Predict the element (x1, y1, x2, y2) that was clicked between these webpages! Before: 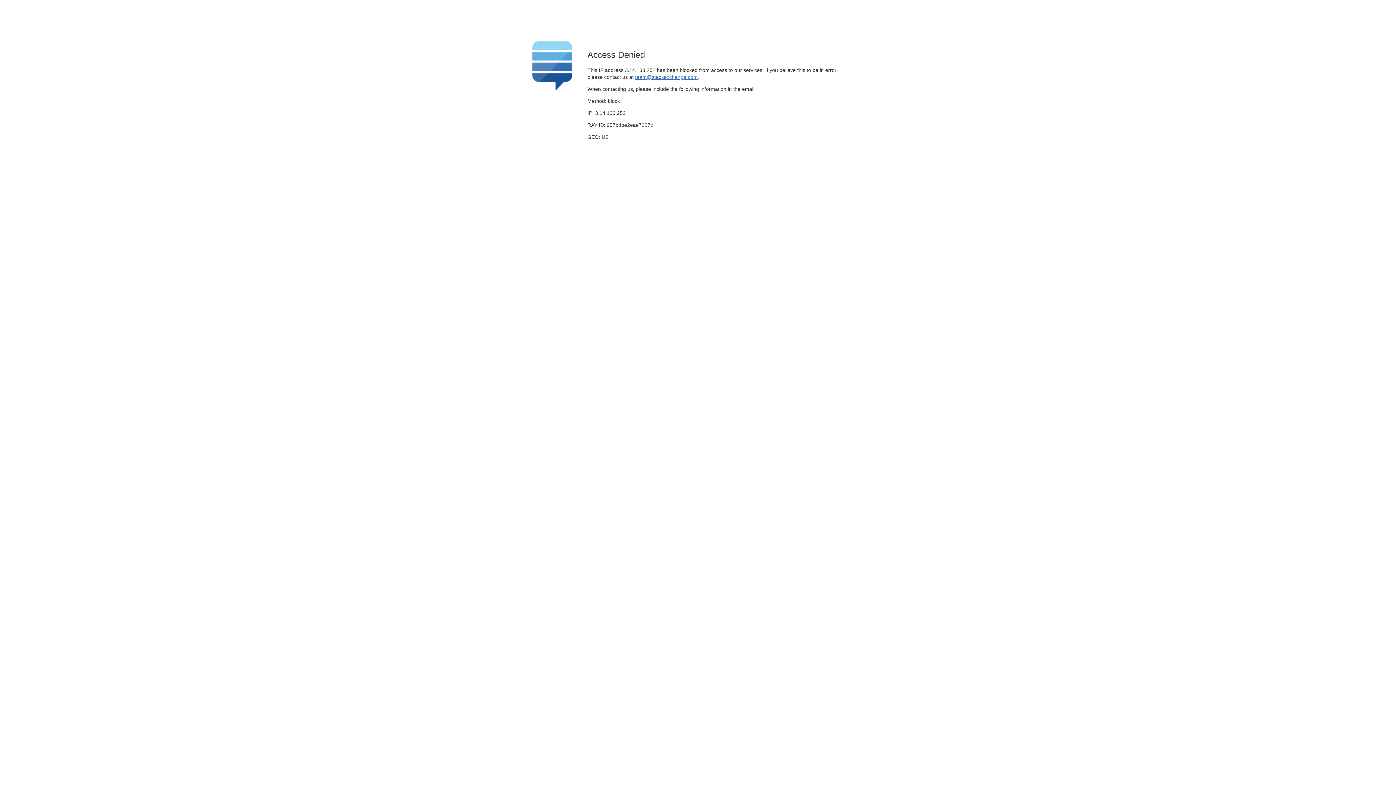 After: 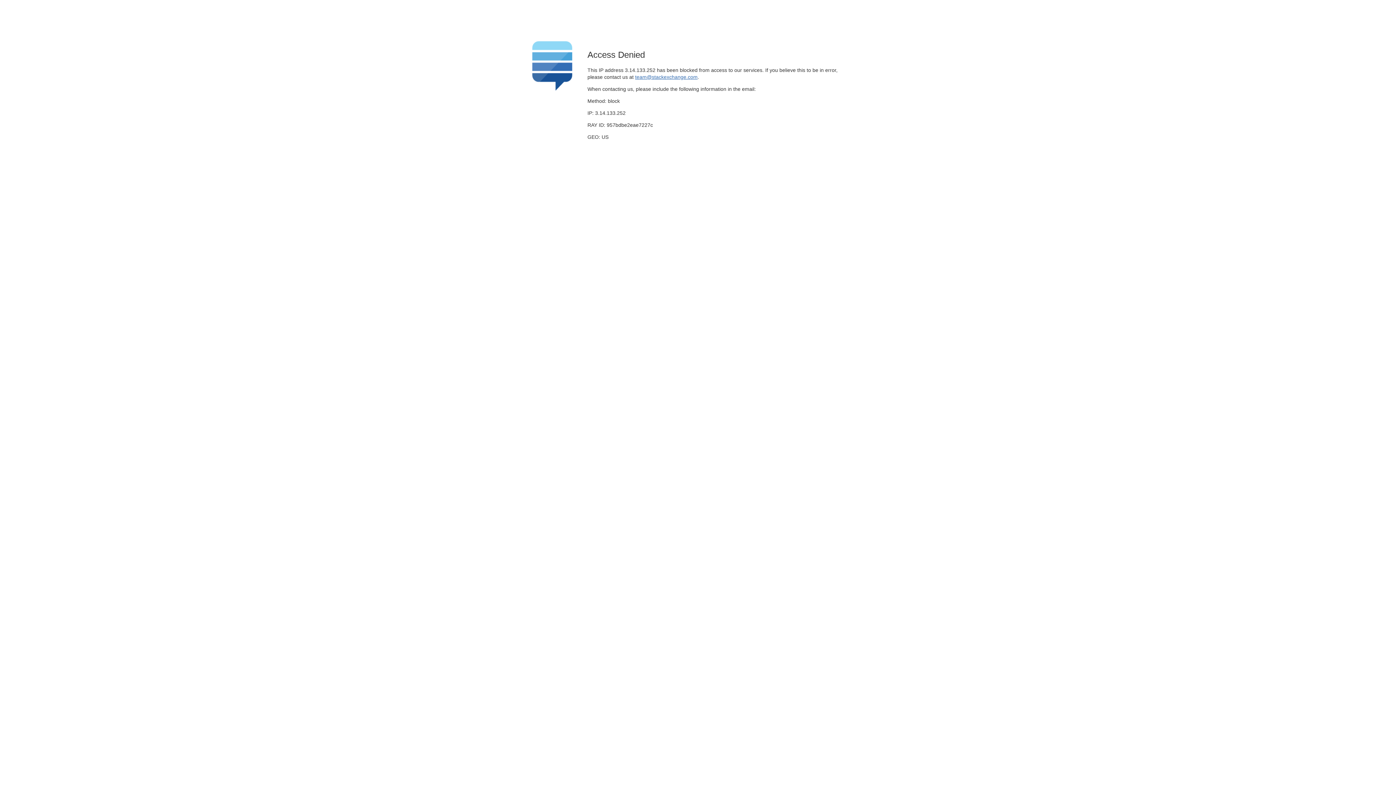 Action: label: team@stackexchange.com bbox: (635, 74, 697, 79)